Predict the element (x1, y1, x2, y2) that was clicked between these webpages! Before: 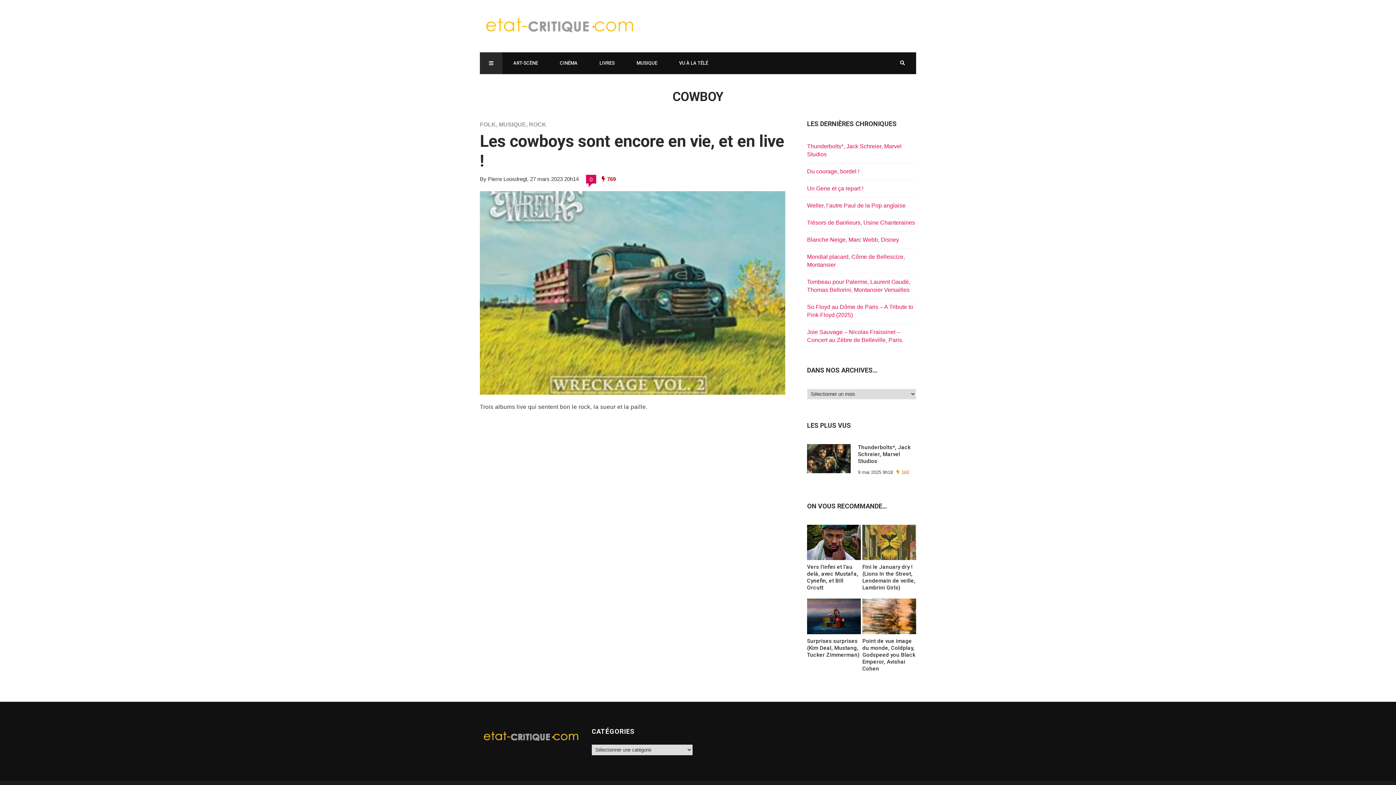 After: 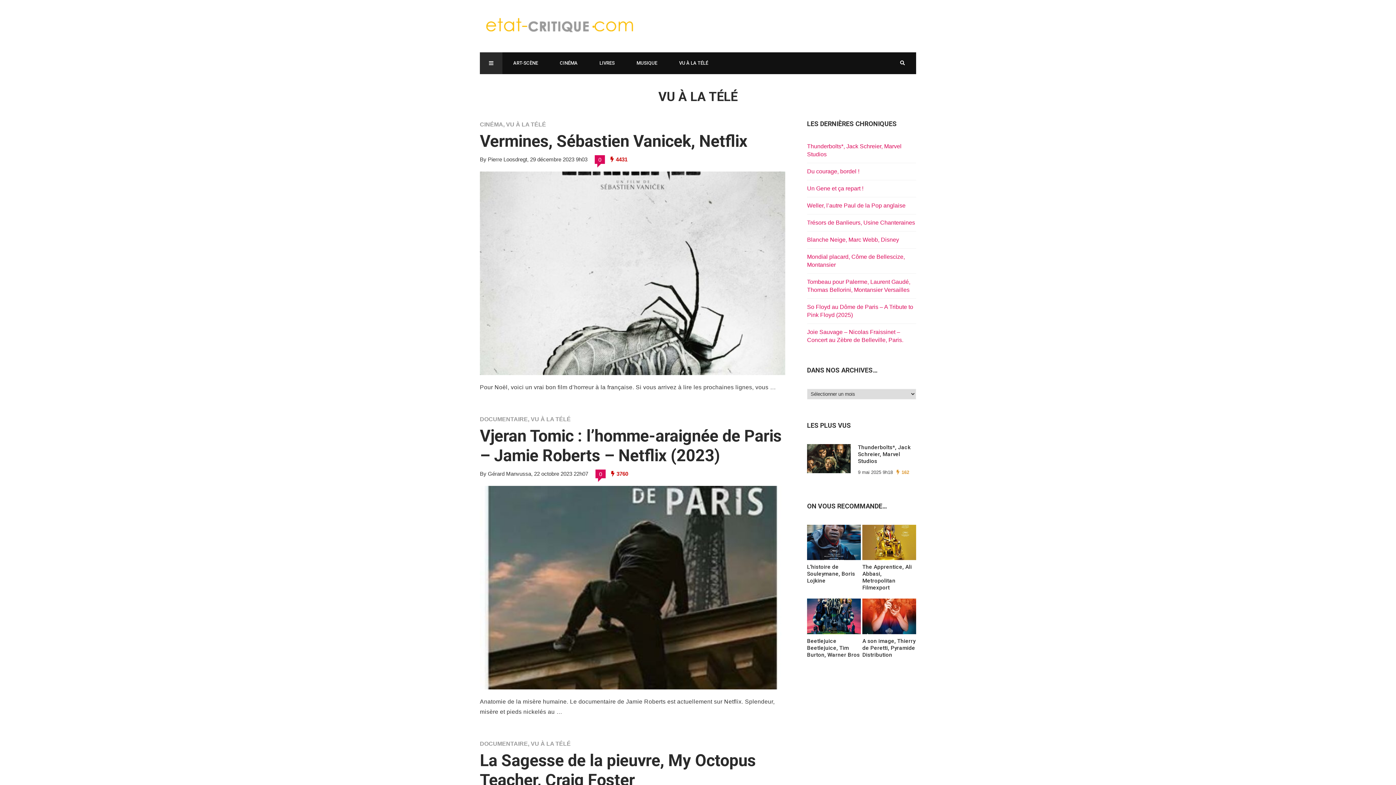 Action: label: VU À LA TÉLÉ bbox: (668, 52, 719, 74)